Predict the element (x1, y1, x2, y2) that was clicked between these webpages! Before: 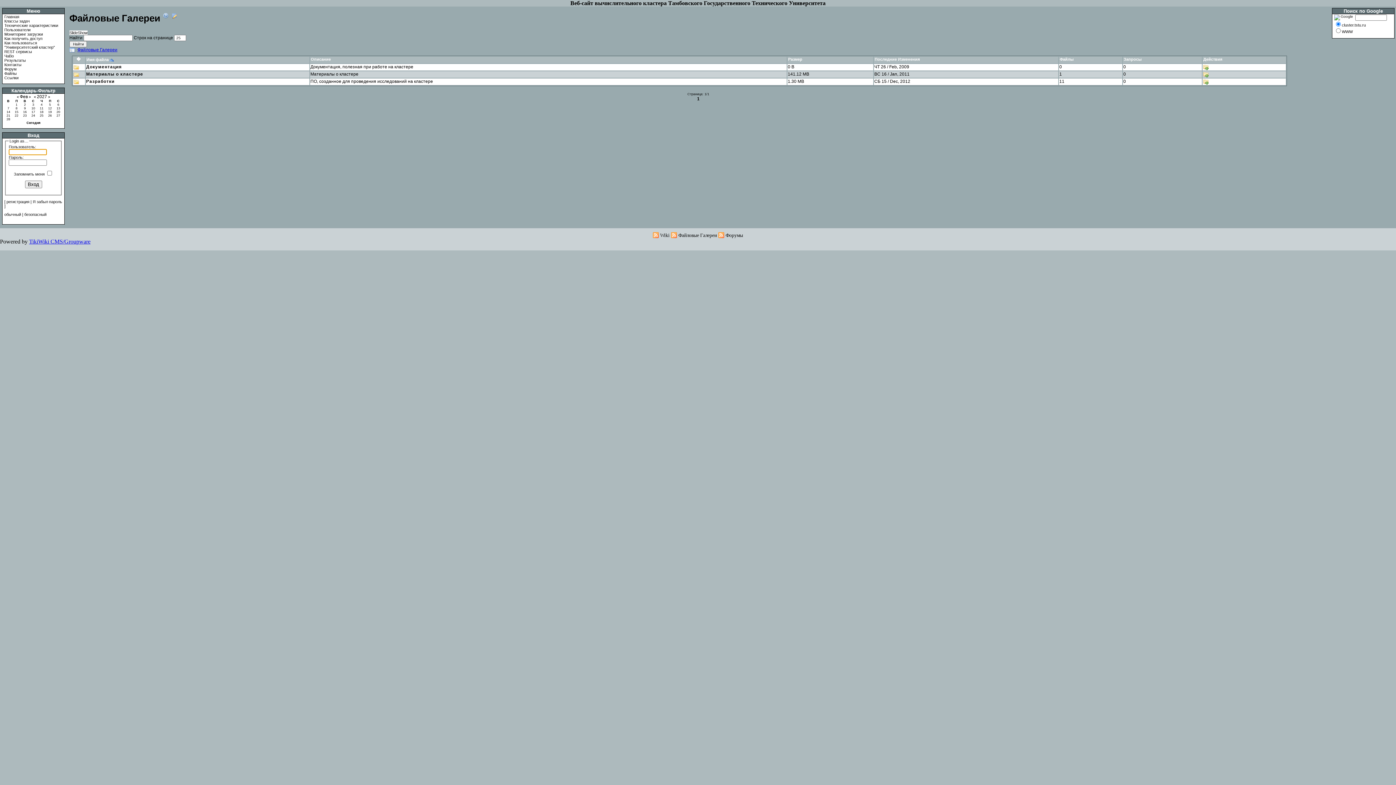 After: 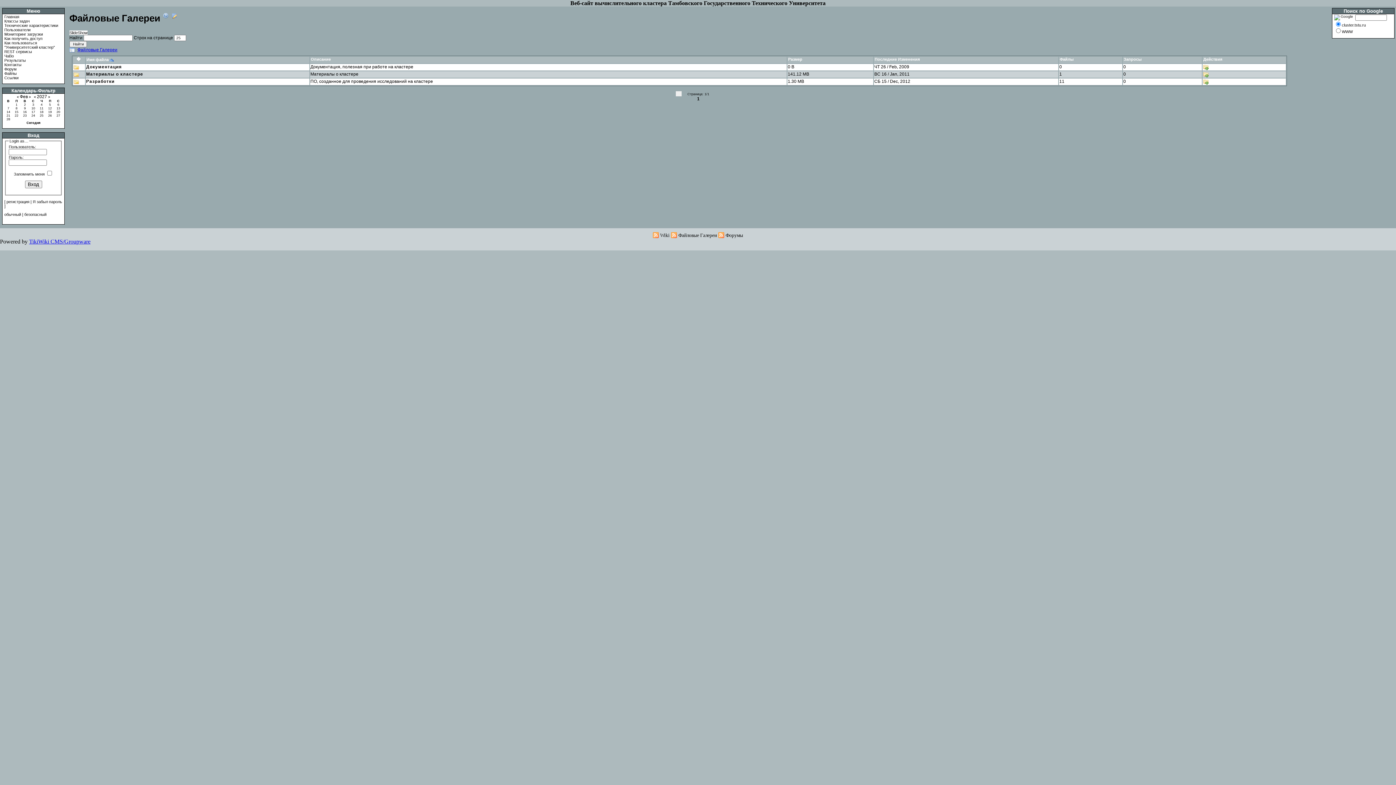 Action: bbox: (676, 91, 681, 96)